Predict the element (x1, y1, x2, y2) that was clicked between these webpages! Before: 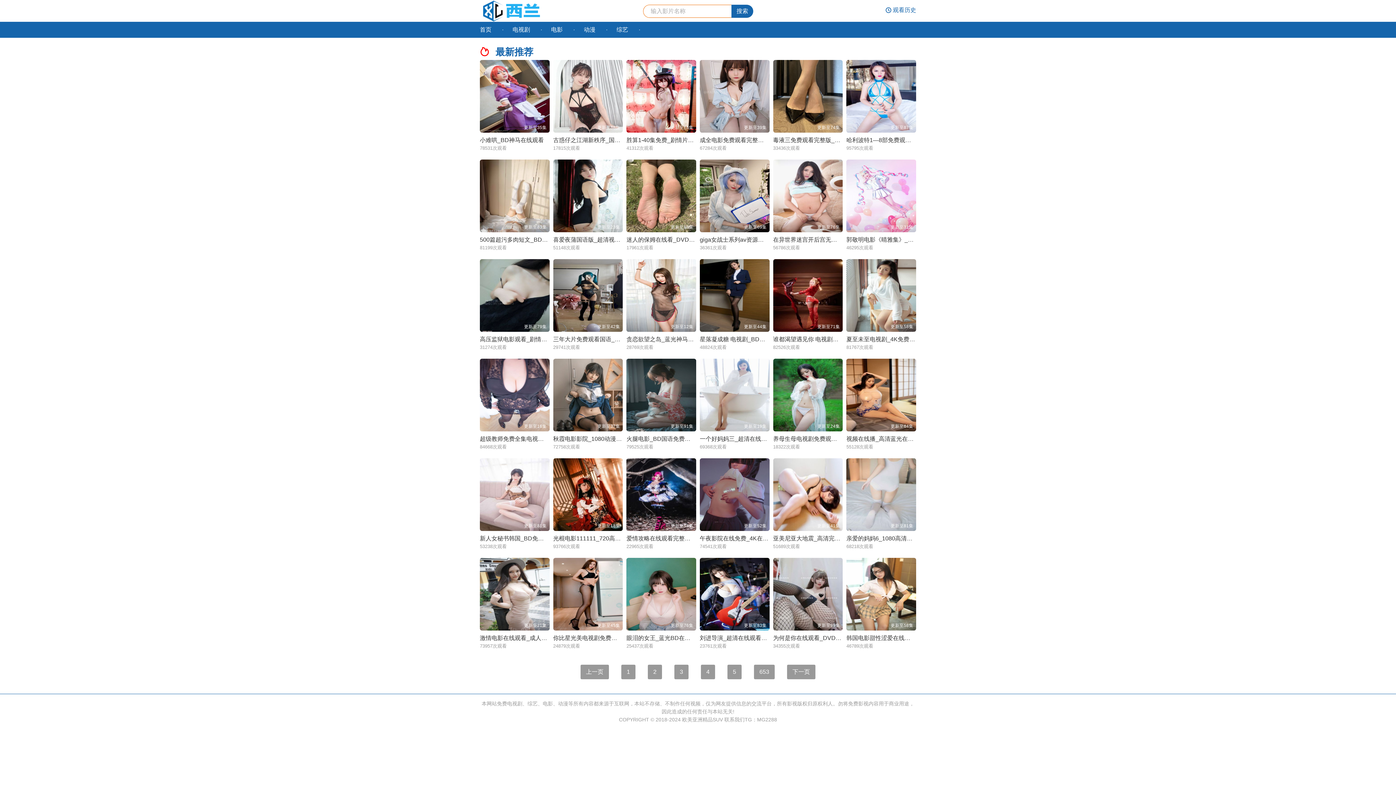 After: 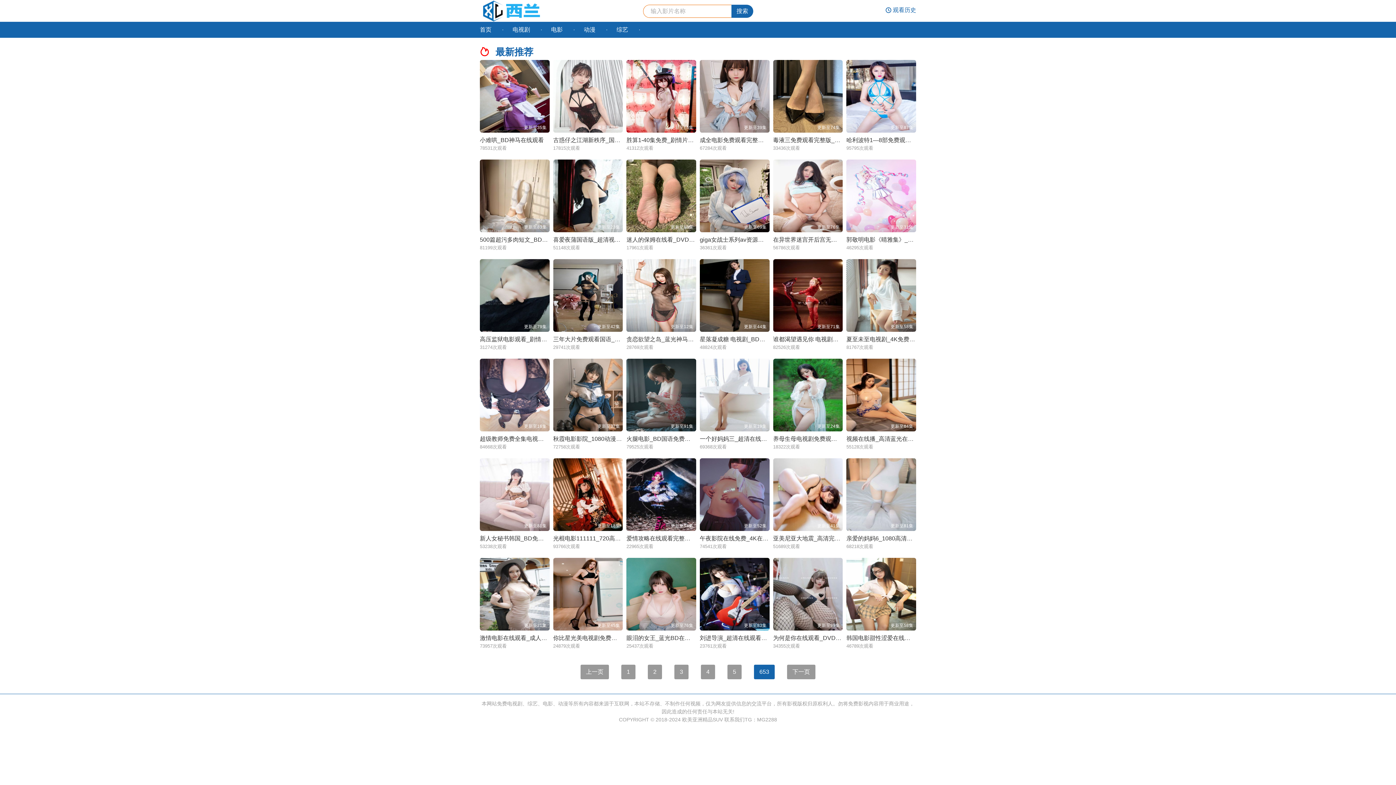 Action: label: 653 bbox: (754, 665, 774, 679)